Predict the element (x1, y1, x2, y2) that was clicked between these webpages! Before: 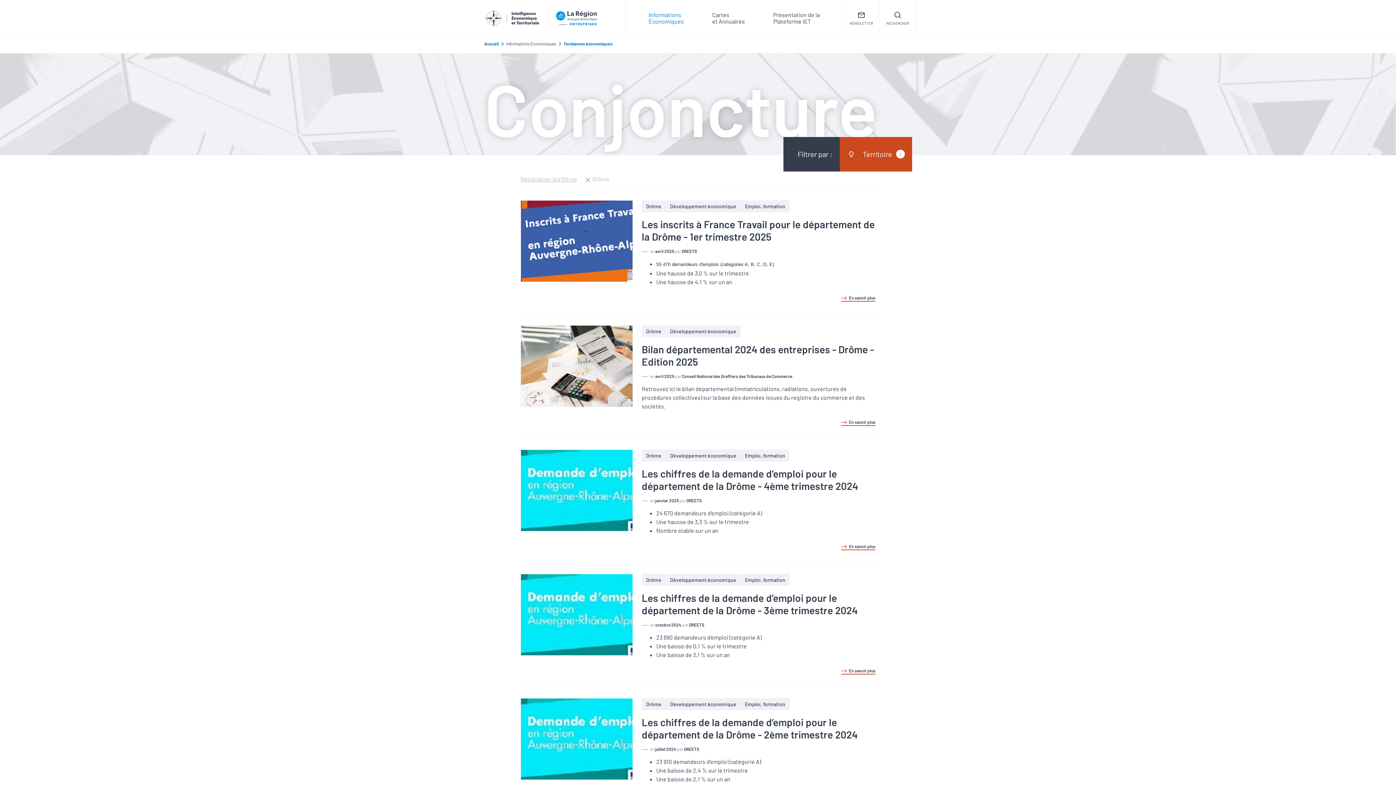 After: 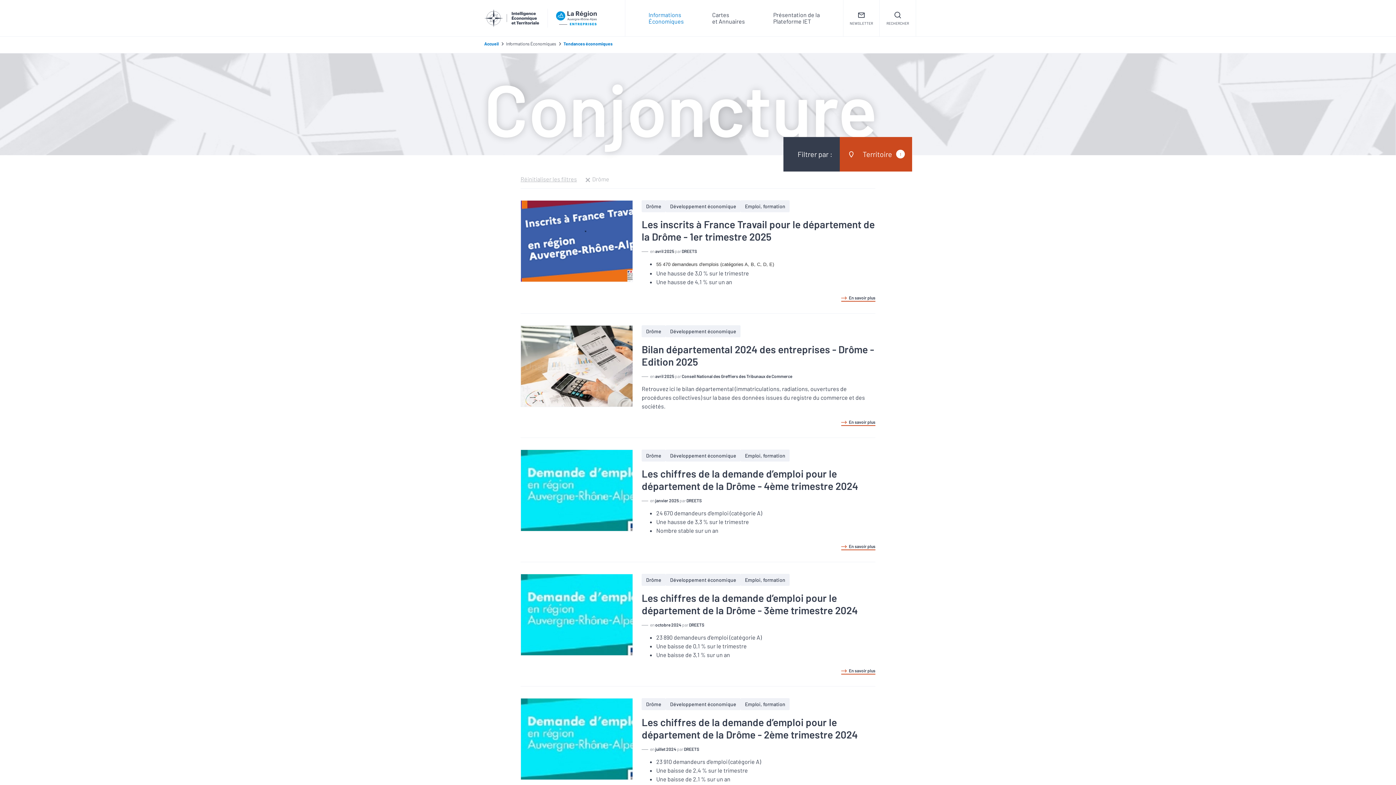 Action: bbox: (641, 698, 665, 710) label: Drôme